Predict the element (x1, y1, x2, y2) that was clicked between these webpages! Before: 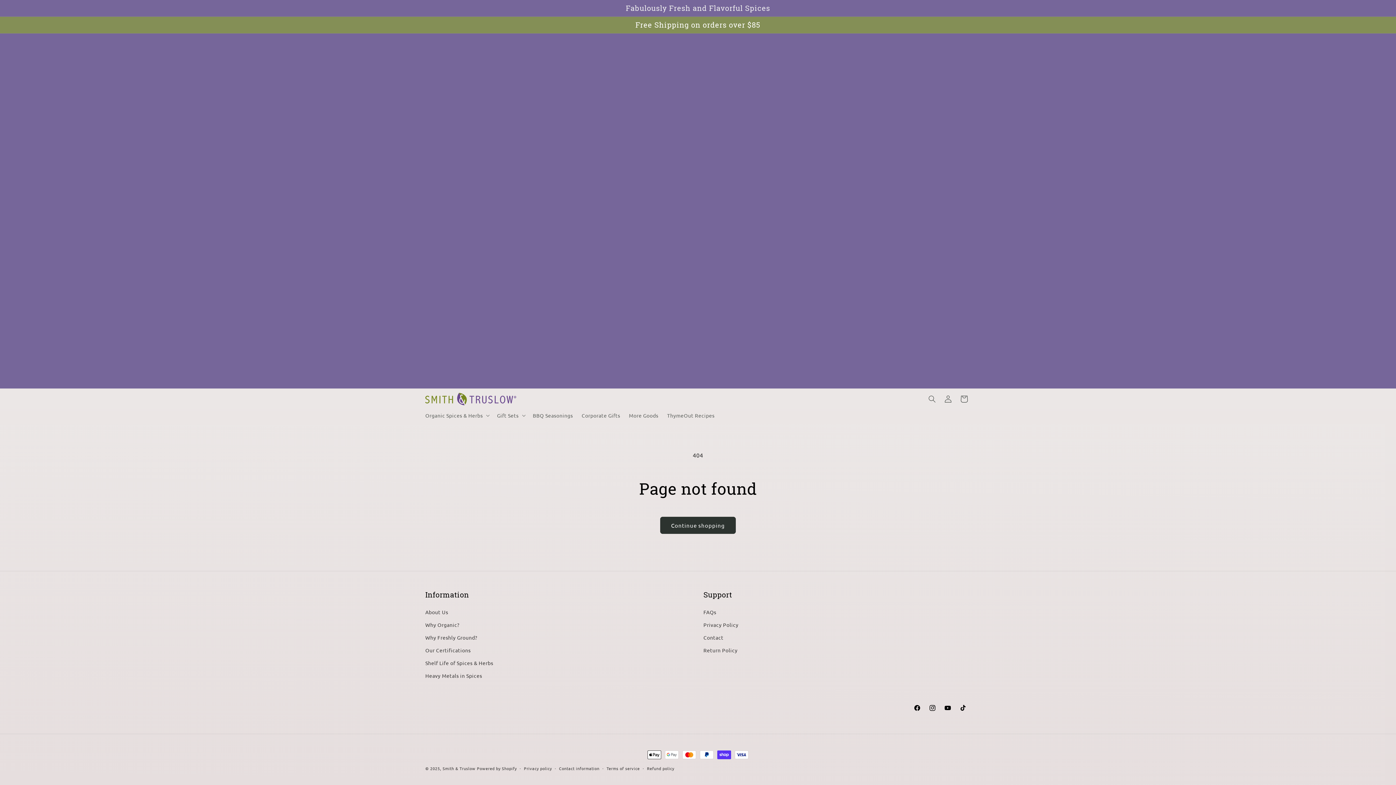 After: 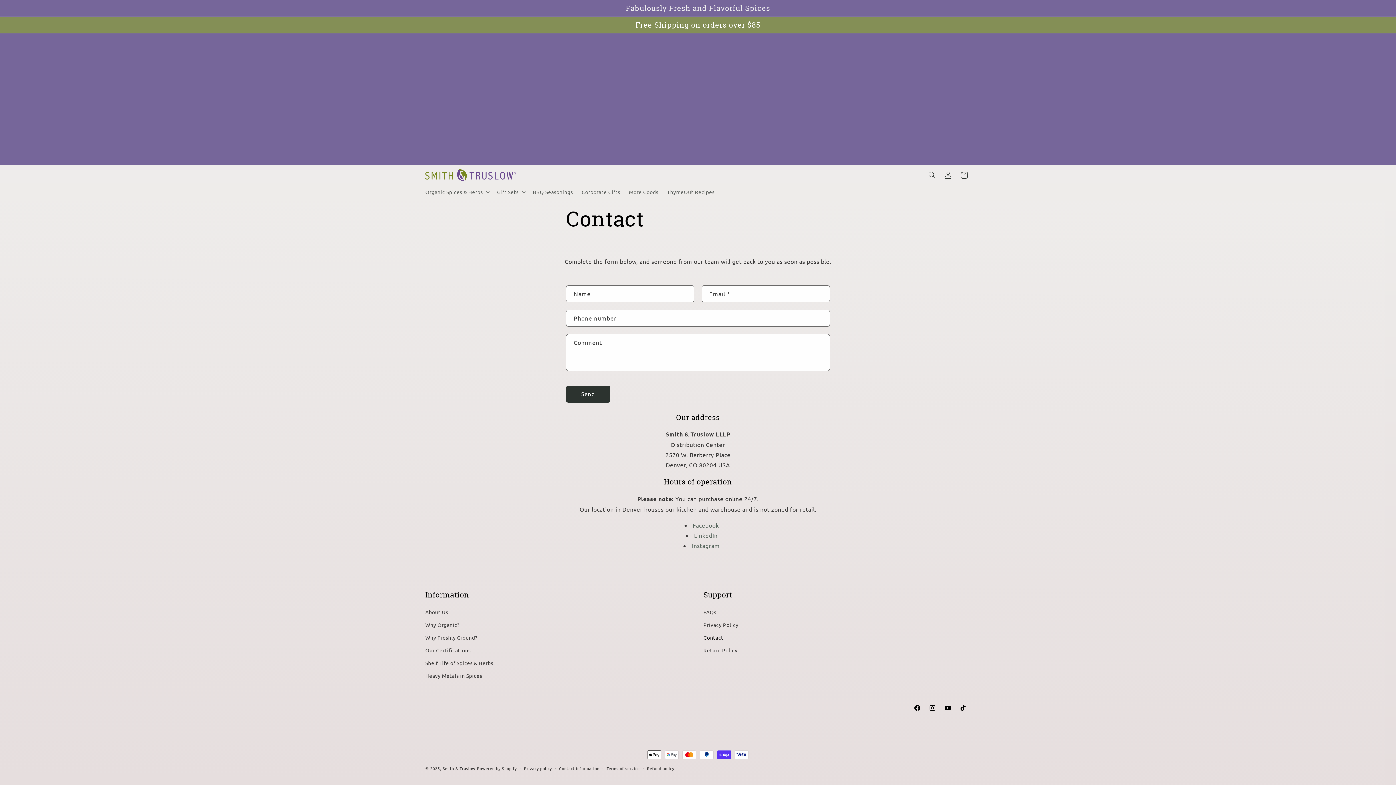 Action: bbox: (703, 631, 723, 644) label: Contact